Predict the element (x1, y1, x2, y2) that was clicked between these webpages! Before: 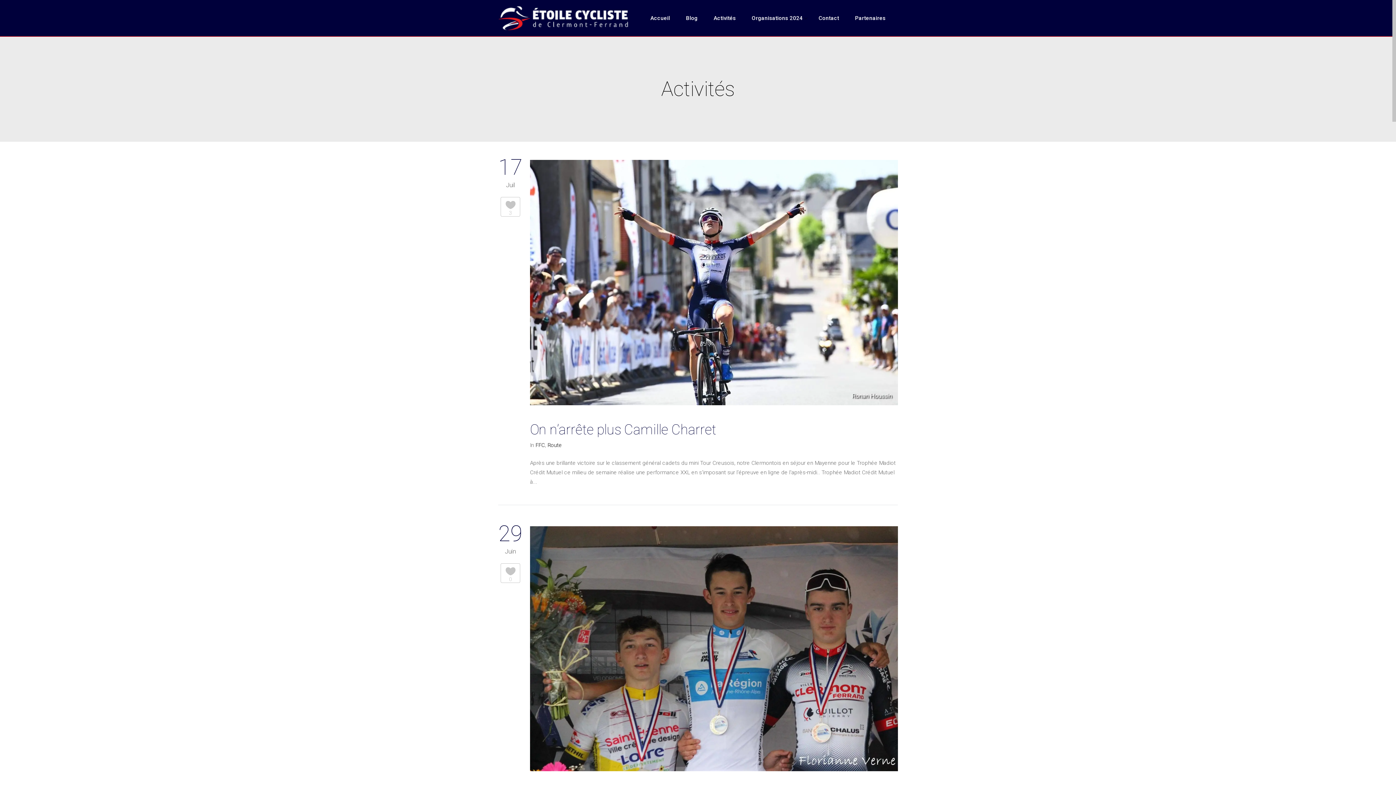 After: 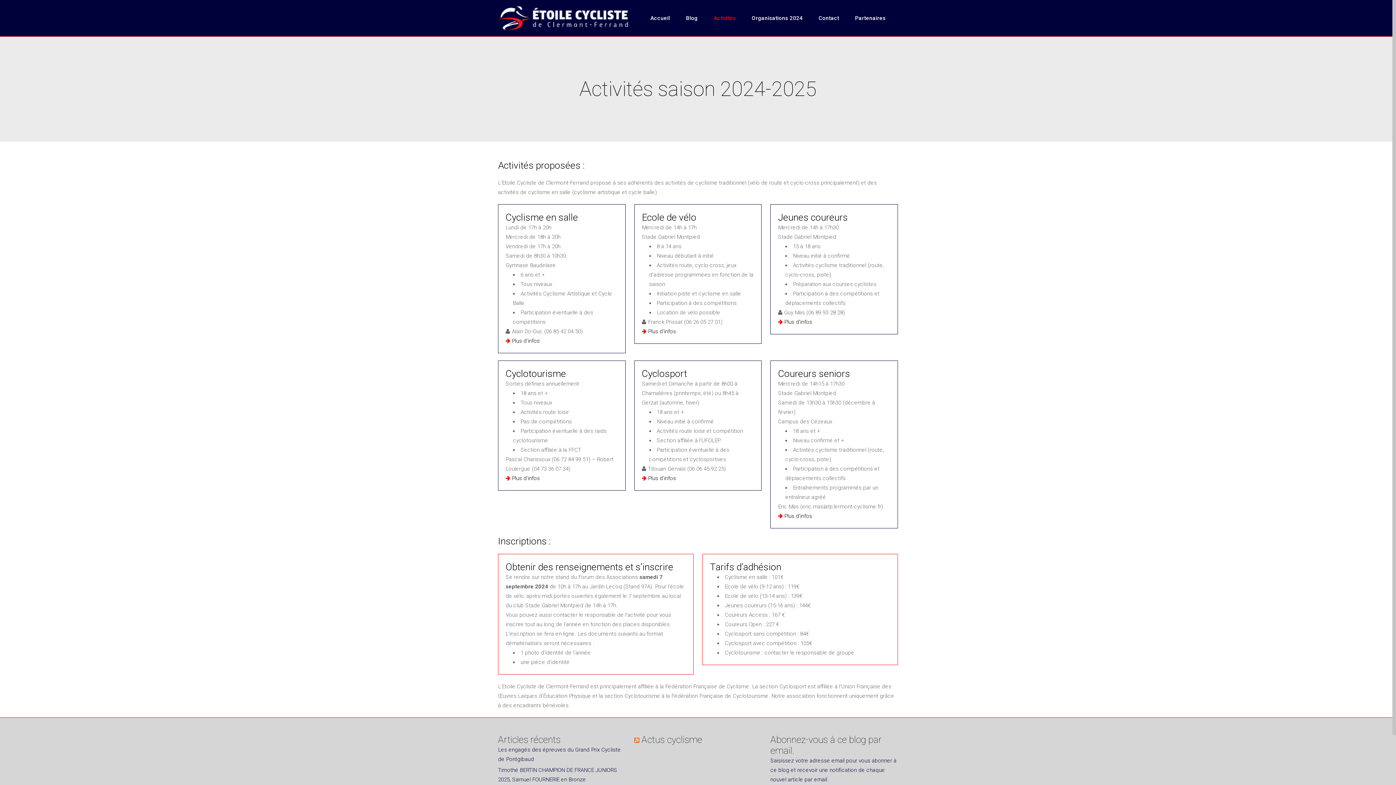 Action: label: Activités bbox: (705, 0, 744, 36)